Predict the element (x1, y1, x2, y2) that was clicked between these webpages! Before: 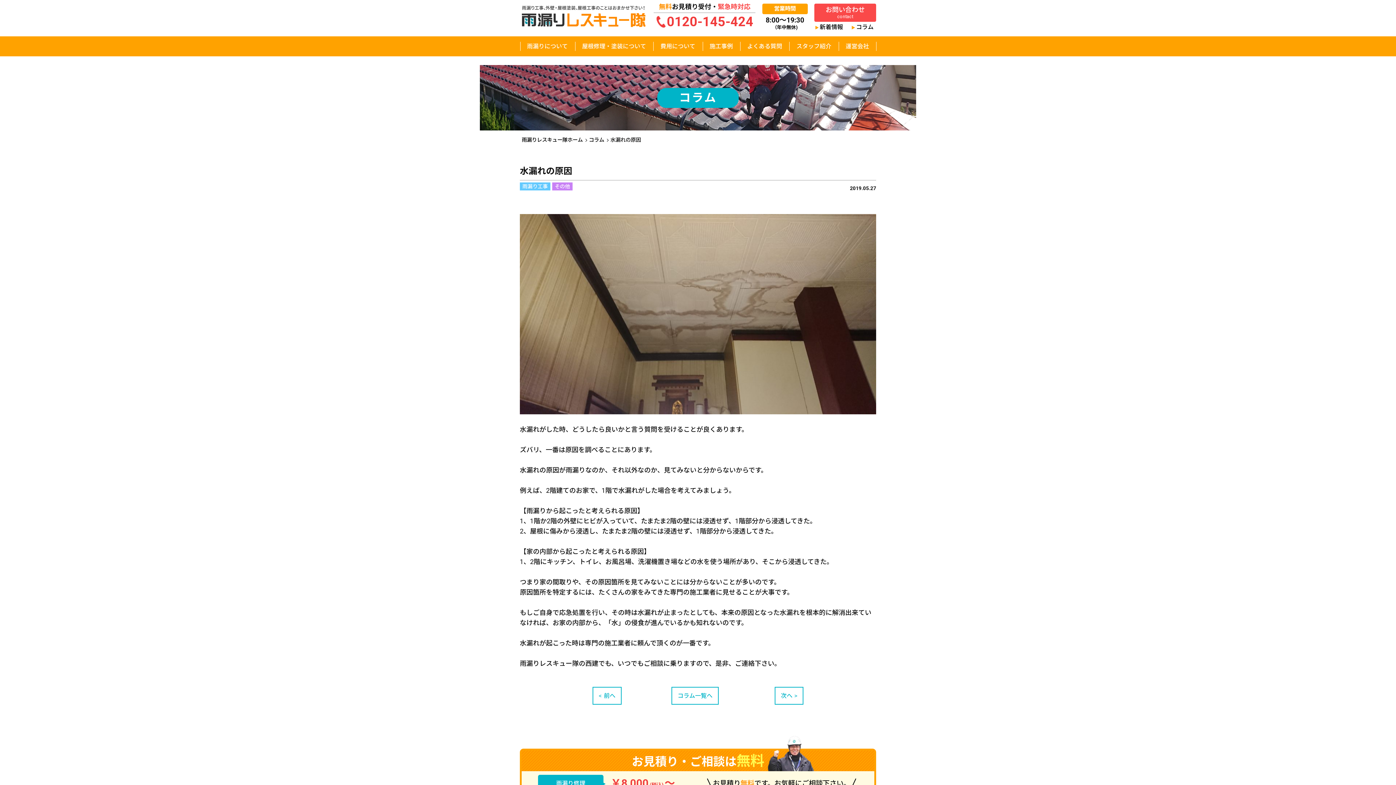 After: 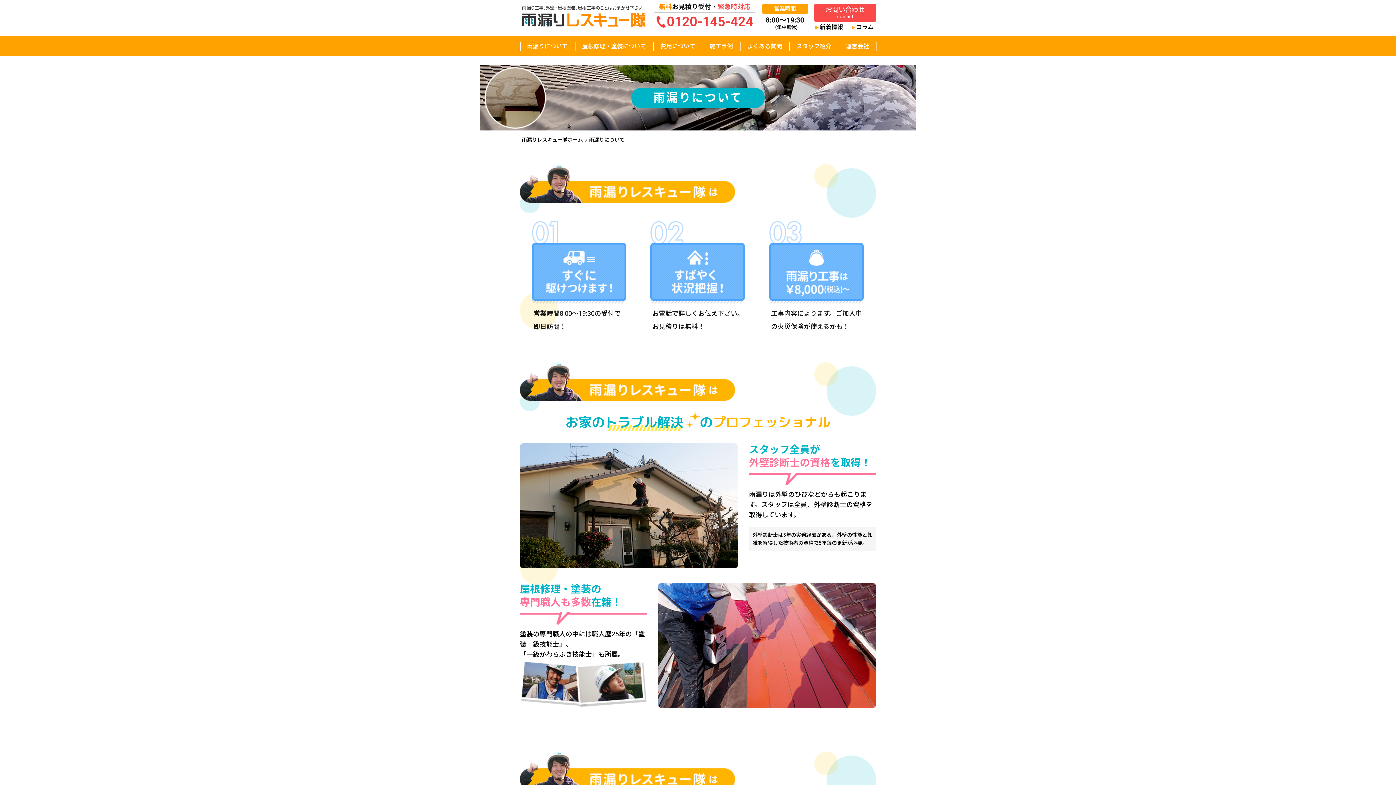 Action: bbox: (523, 38, 571, 54) label: 雨漏りについて